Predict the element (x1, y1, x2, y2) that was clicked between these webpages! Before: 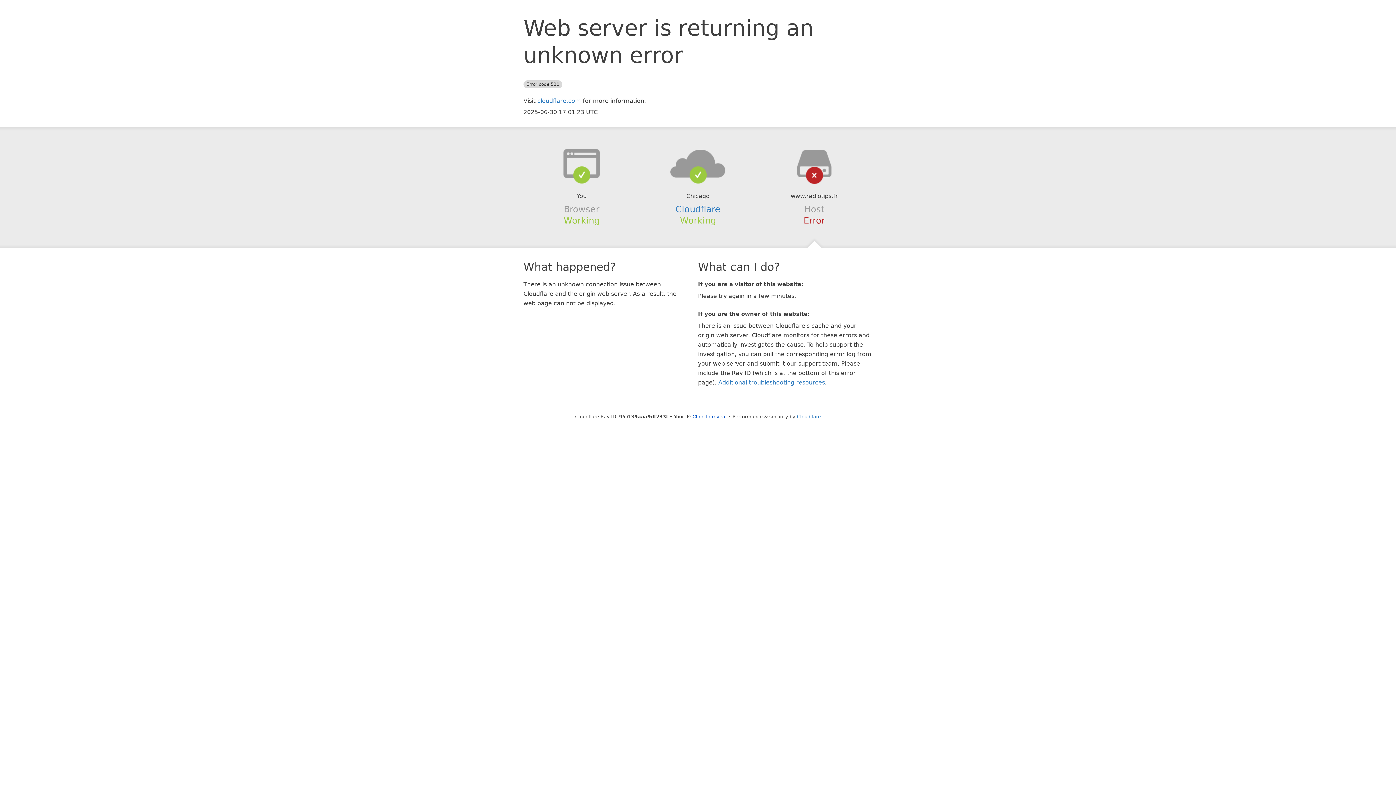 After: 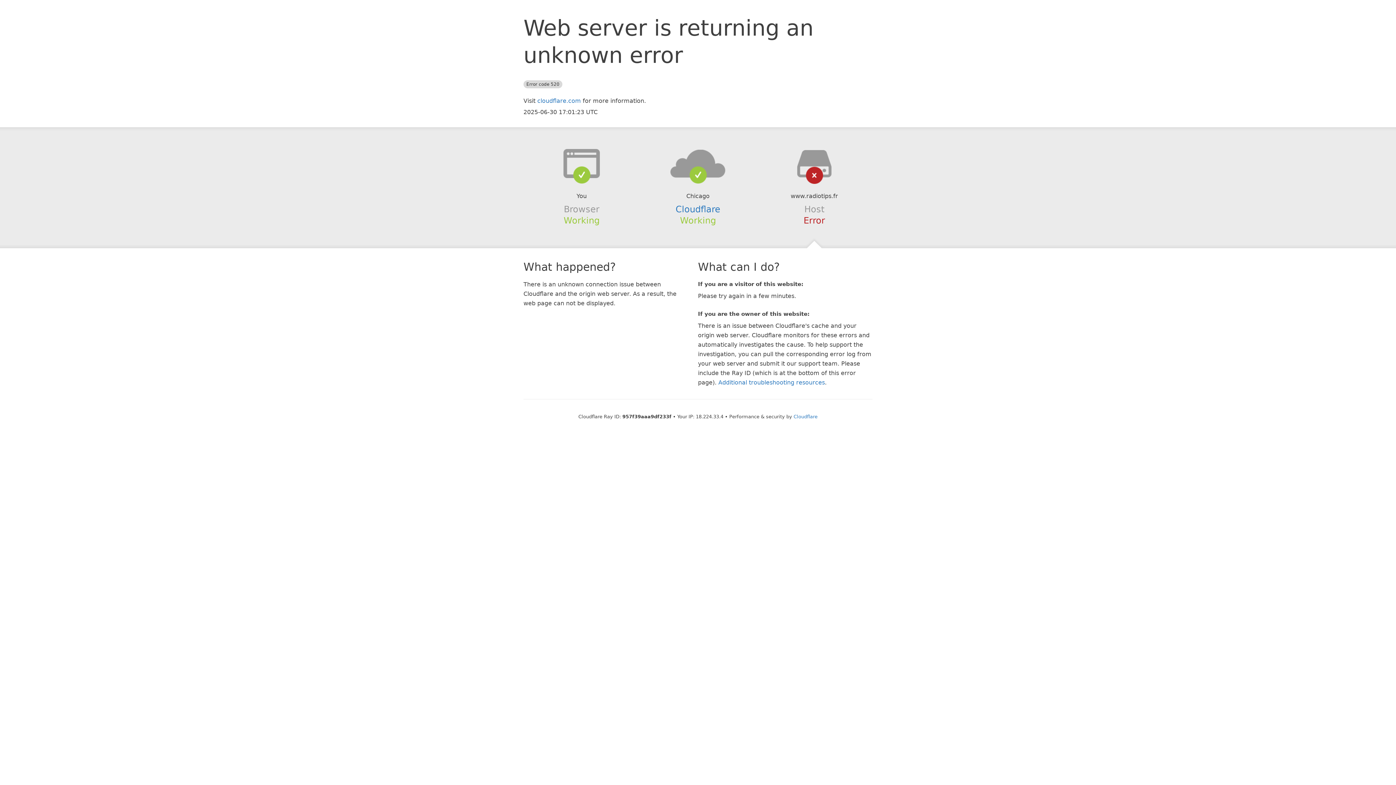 Action: label: Click to reveal bbox: (692, 414, 726, 419)